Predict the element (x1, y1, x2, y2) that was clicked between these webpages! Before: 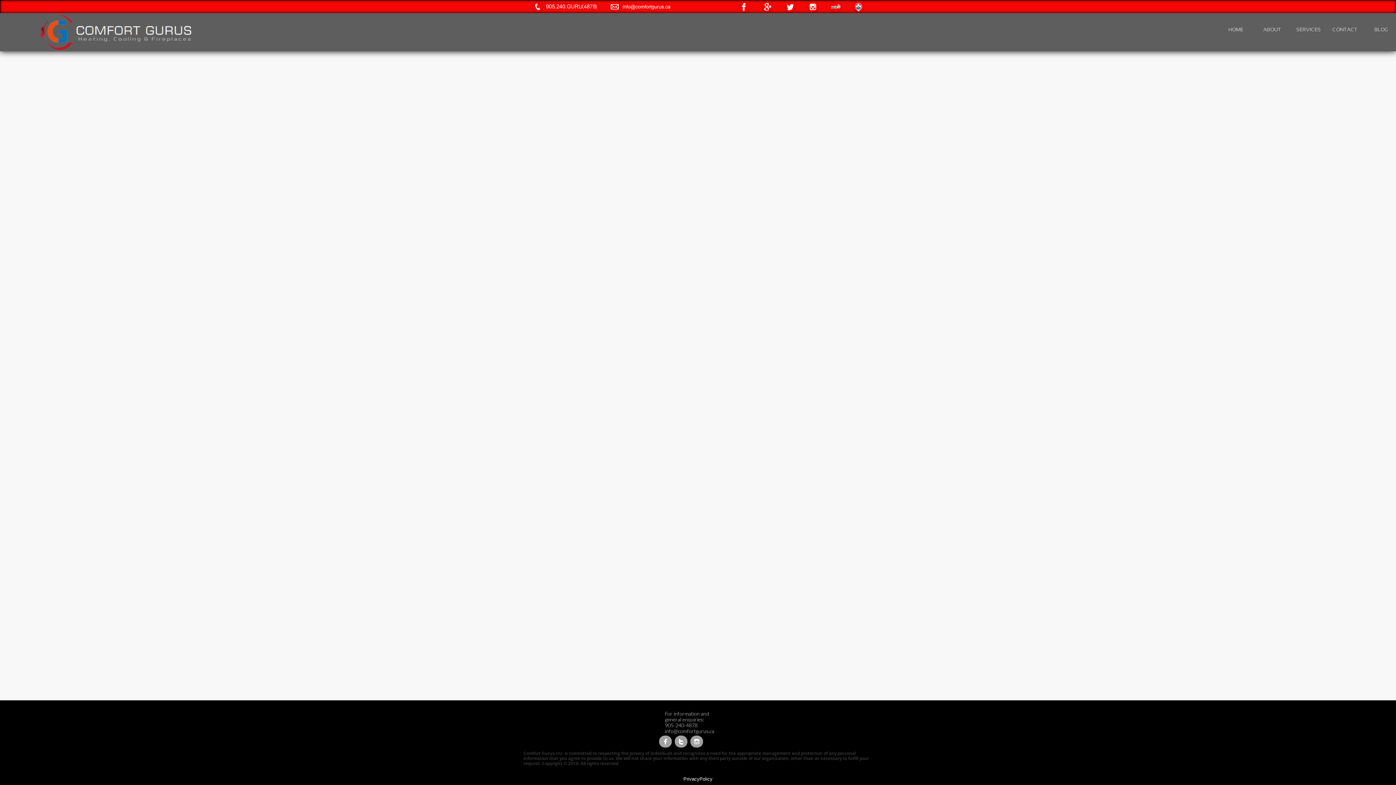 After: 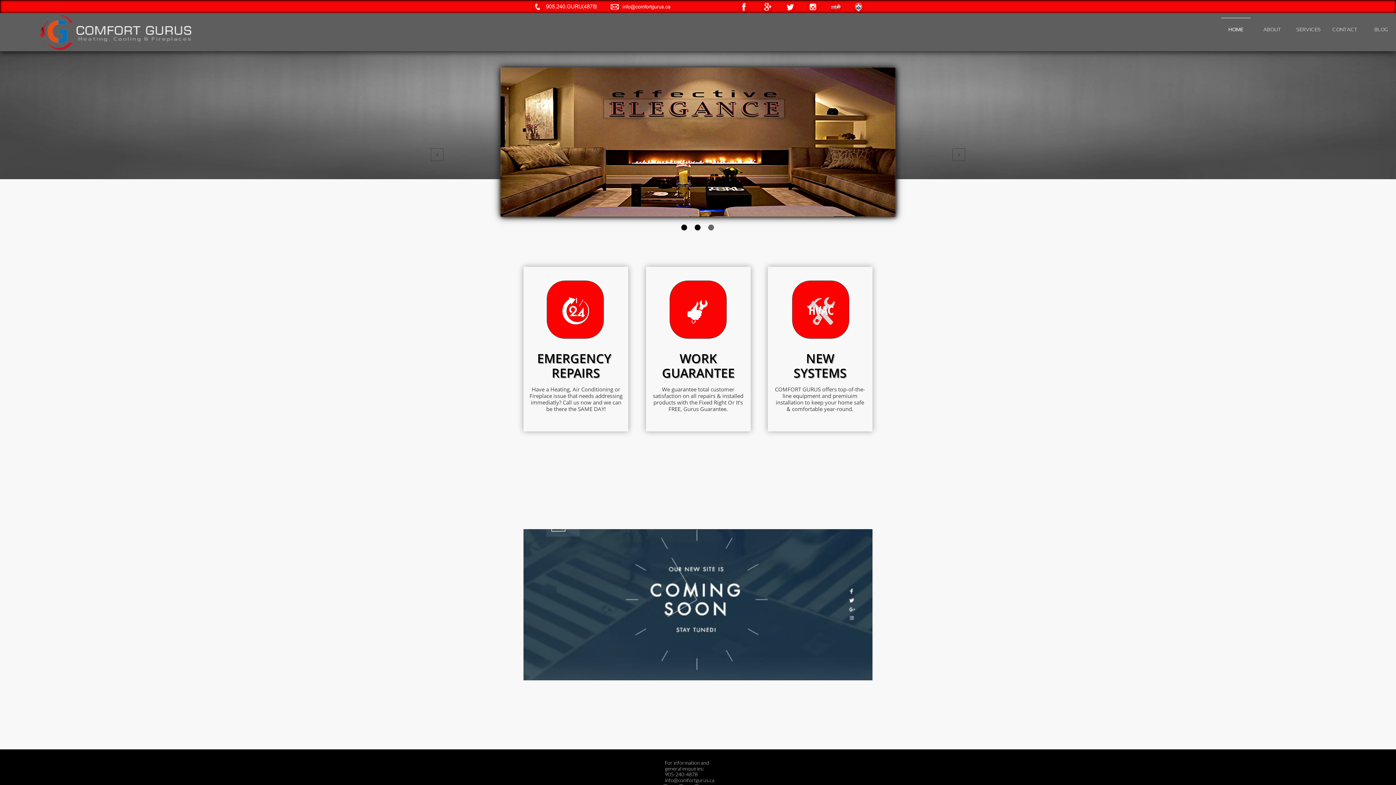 Action: bbox: (38, 12, 193, 52)